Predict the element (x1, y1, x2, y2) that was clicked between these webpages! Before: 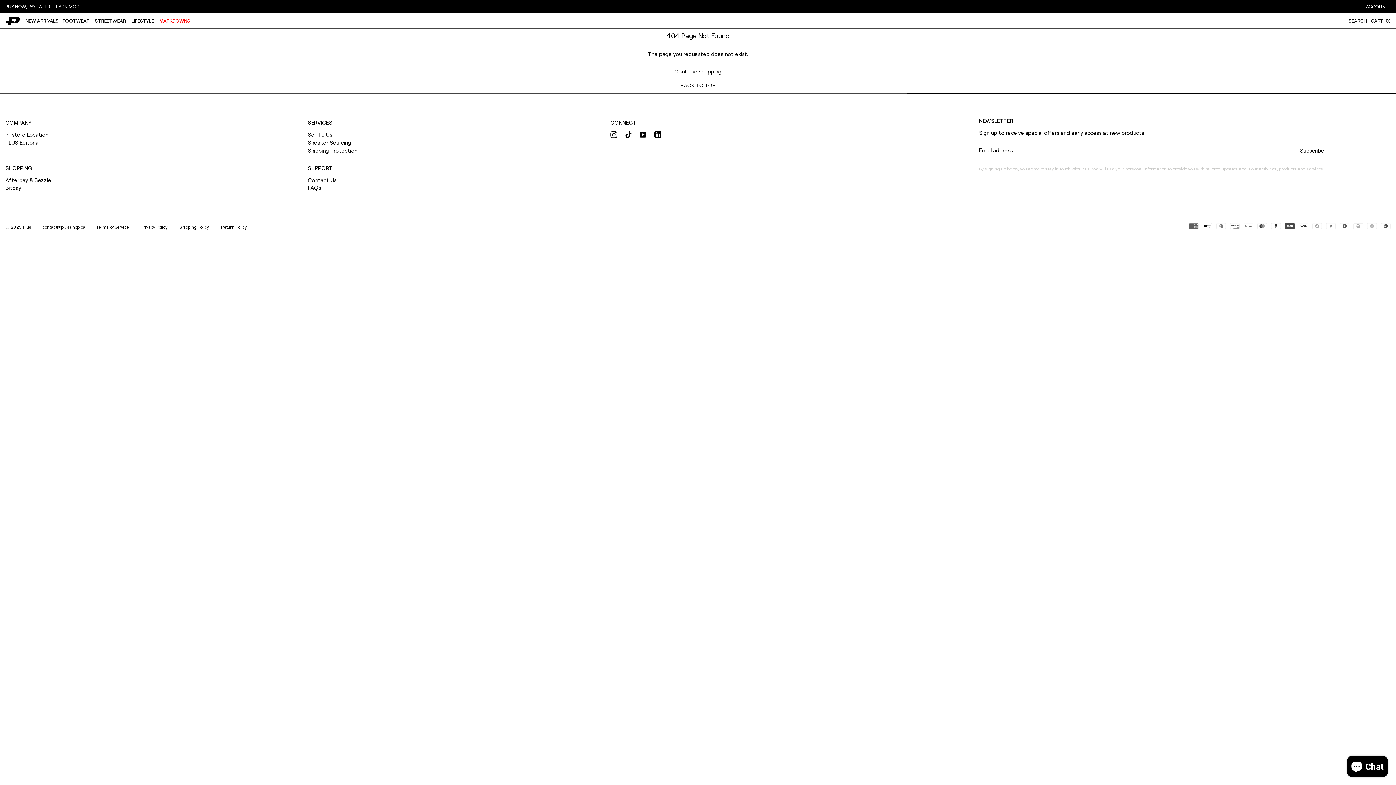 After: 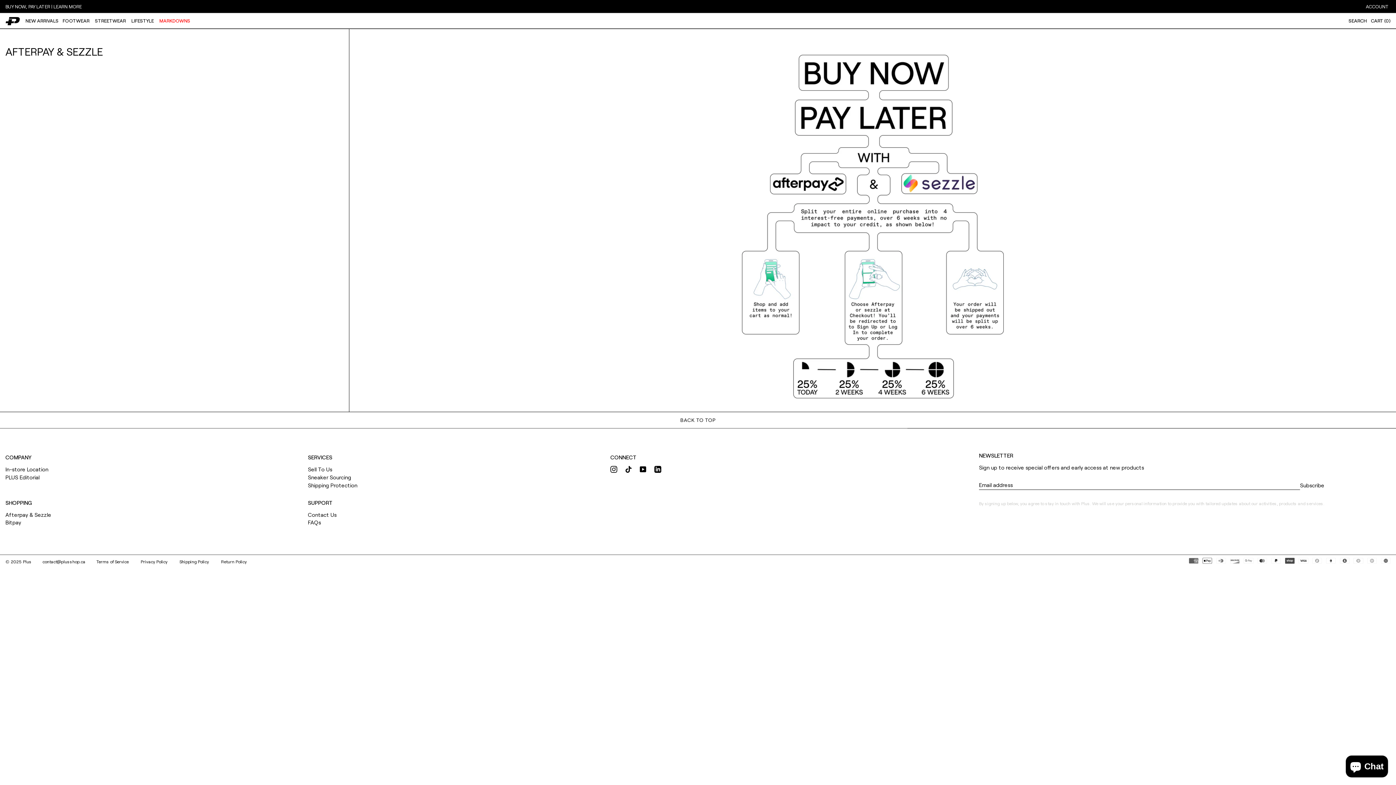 Action: label: Afterpay & Sezzle bbox: (5, 176, 51, 183)